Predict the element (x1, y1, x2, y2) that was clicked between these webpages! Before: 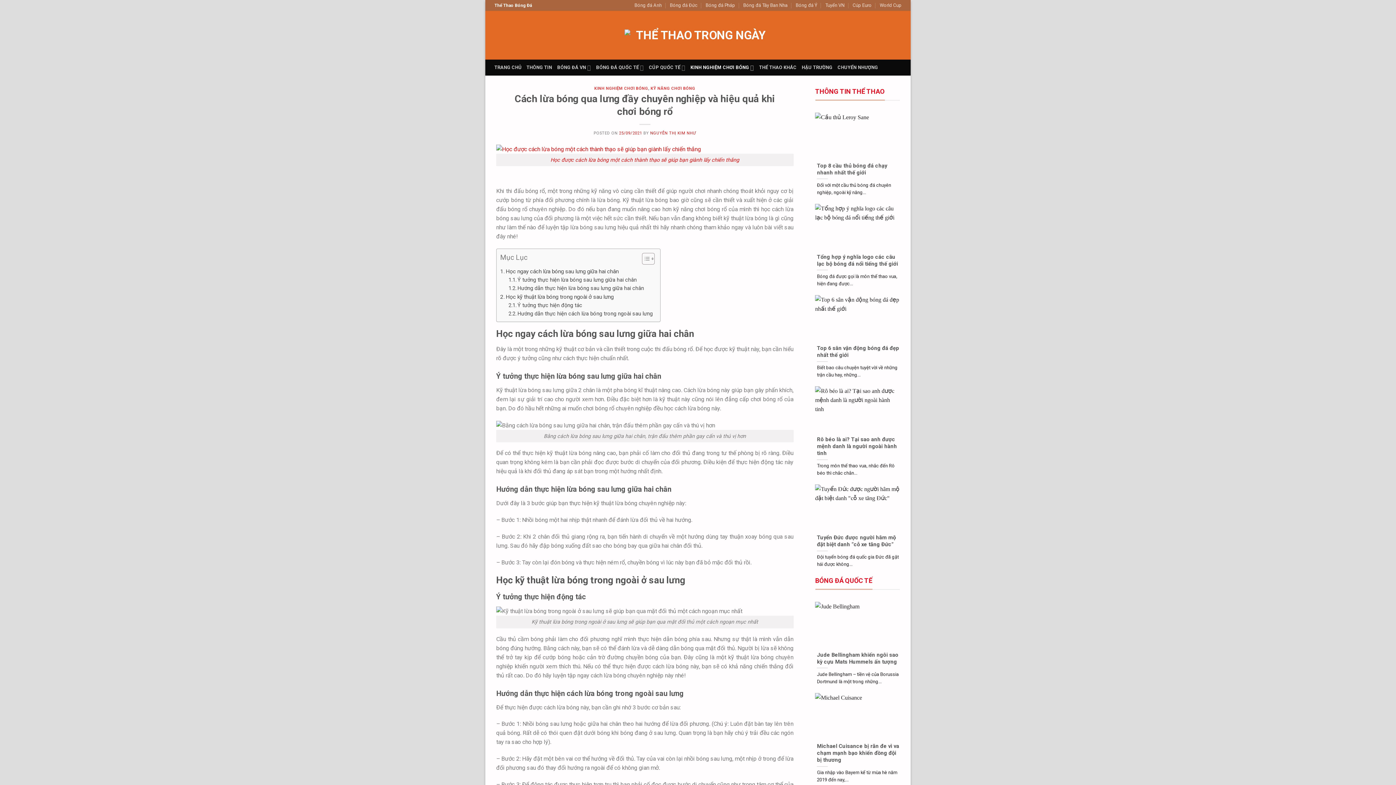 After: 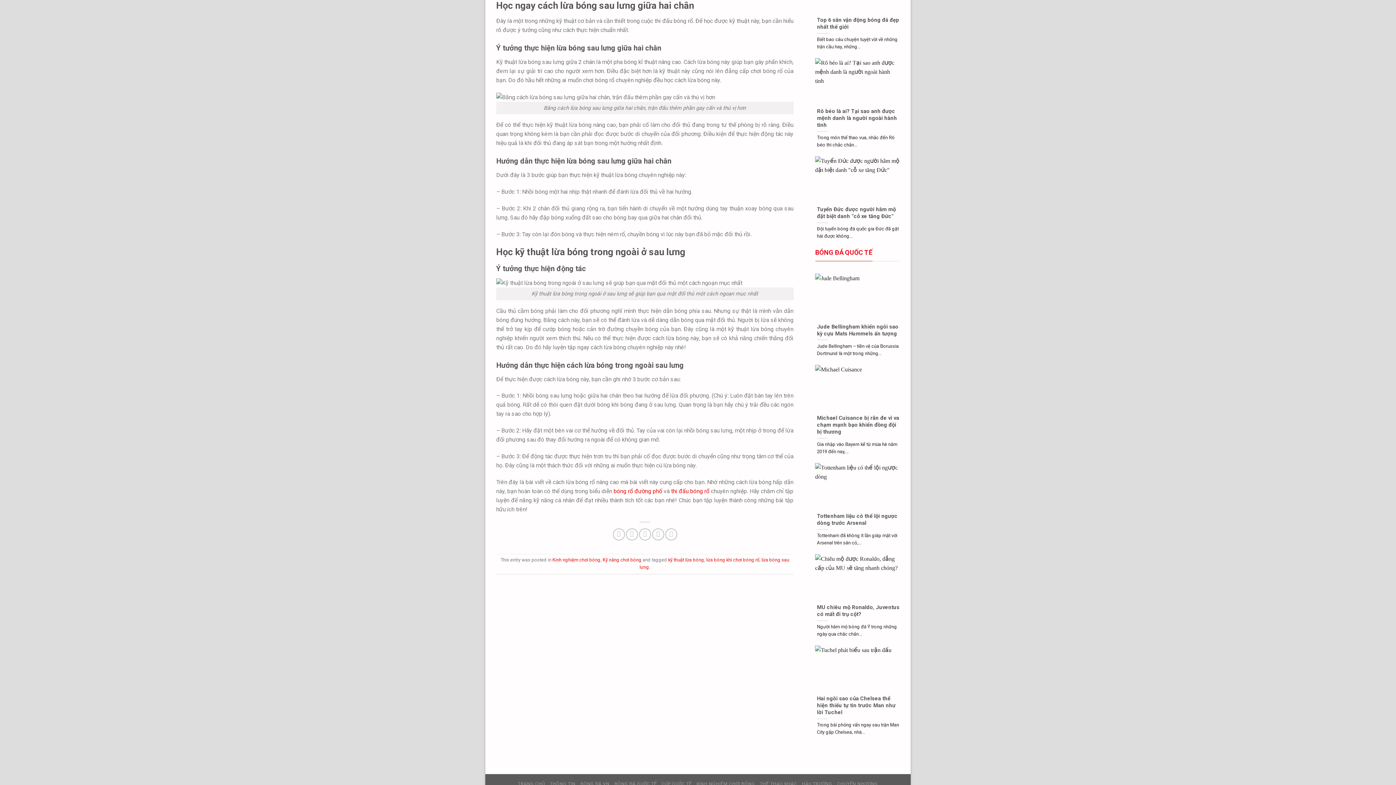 Action: bbox: (500, 267, 618, 276) label: Học ngay cách lừa bóng sau lưng giữa hai chân